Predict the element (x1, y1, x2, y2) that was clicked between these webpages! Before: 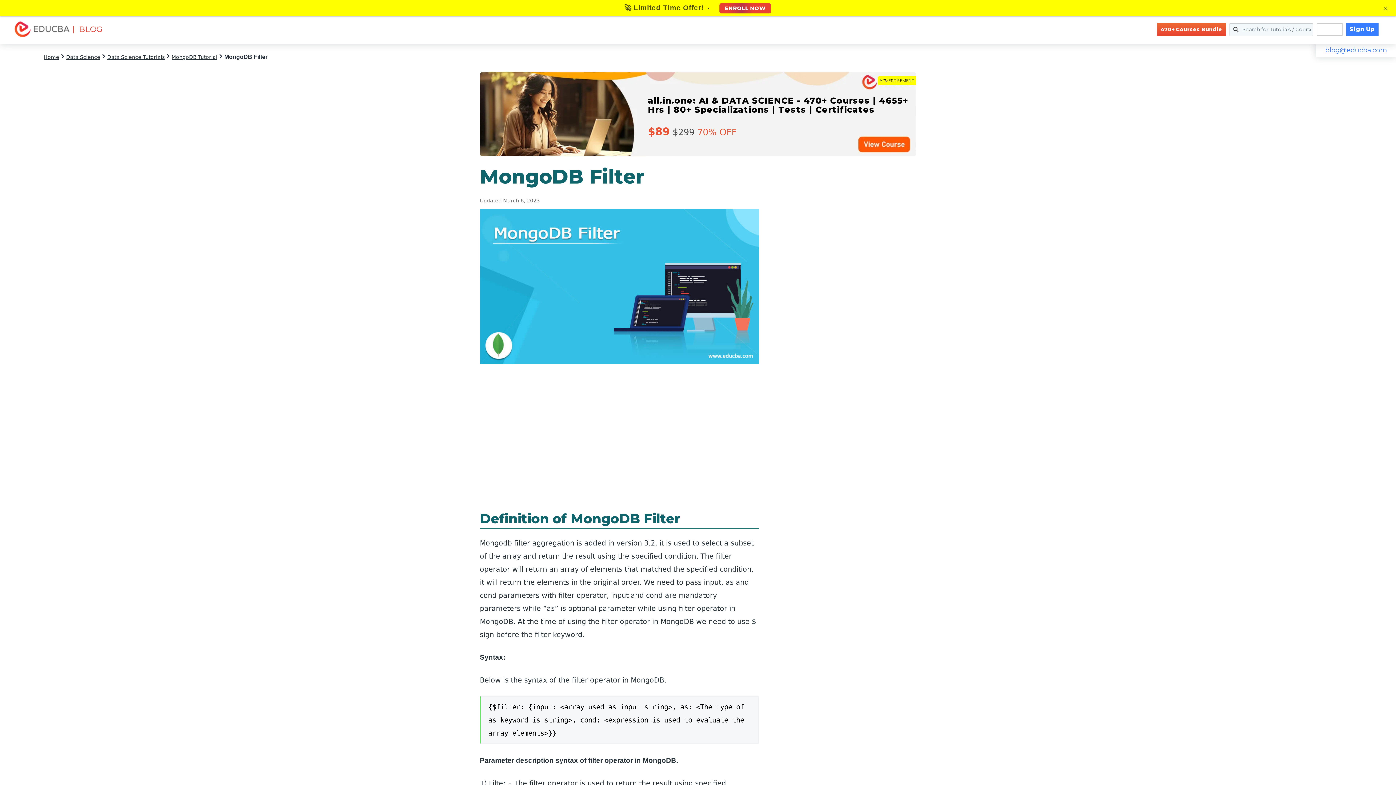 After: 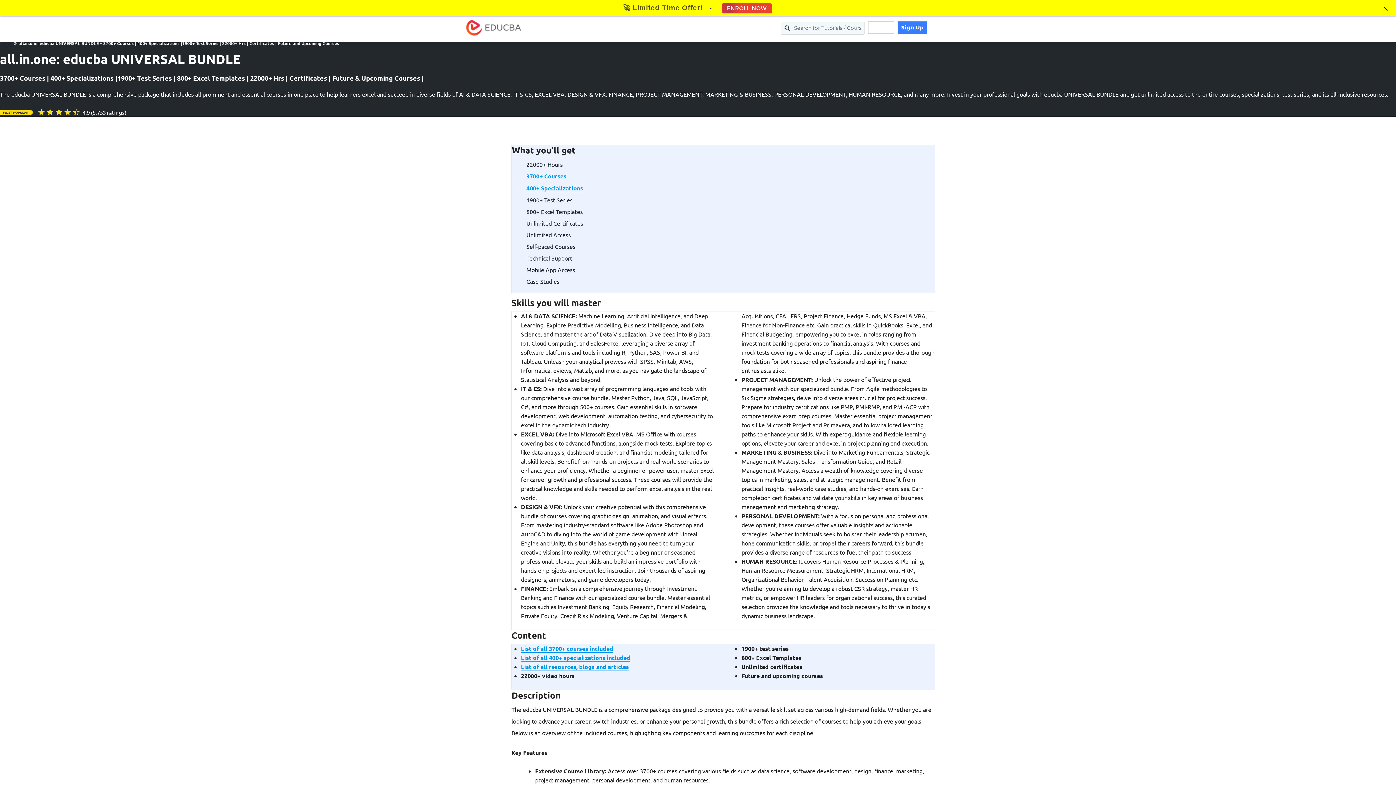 Action: label: 🚀 Limited Time Offer! - ENROLL NOW bbox: (0, 0, 1396, 17)